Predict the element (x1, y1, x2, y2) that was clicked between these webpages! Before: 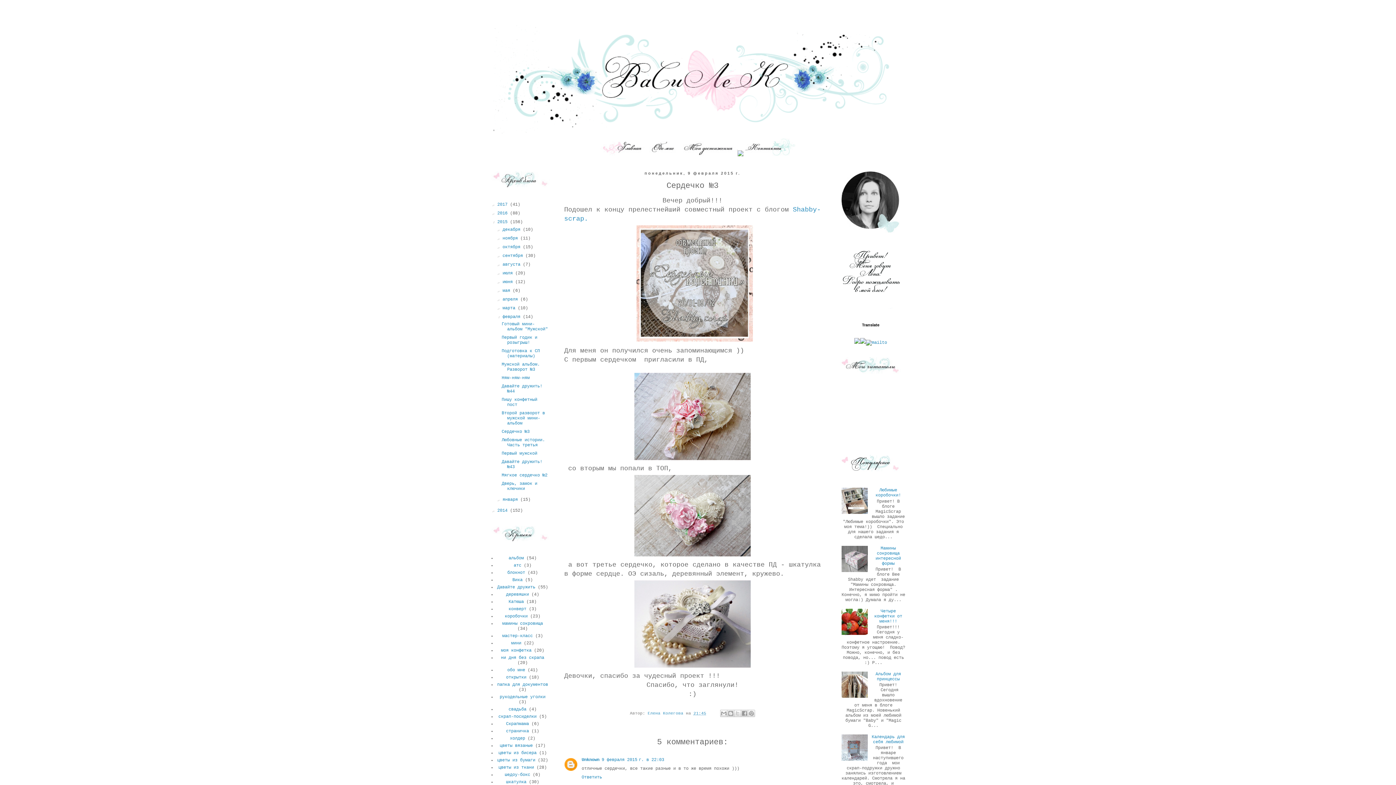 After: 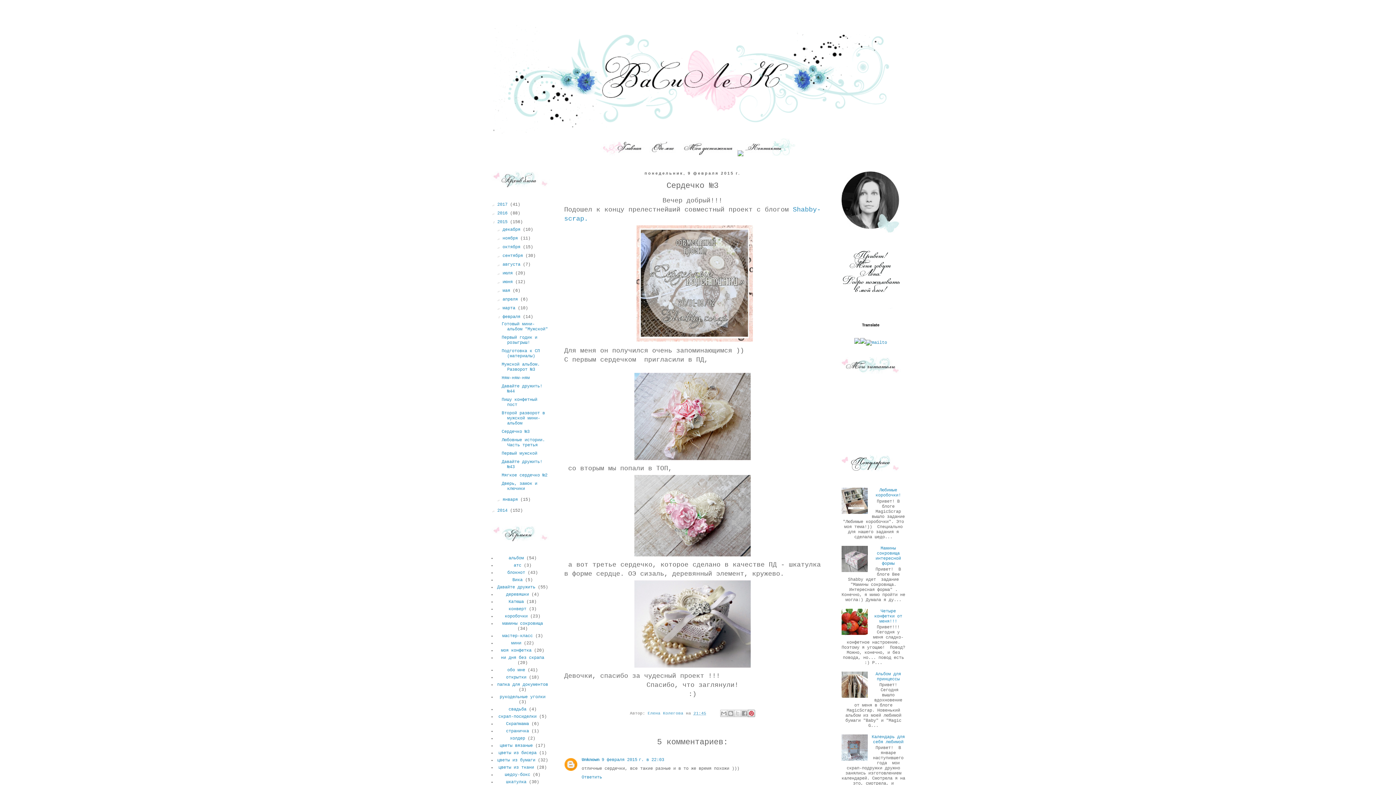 Action: bbox: (748, 710, 755, 717) label: Поделиться в Pinterest